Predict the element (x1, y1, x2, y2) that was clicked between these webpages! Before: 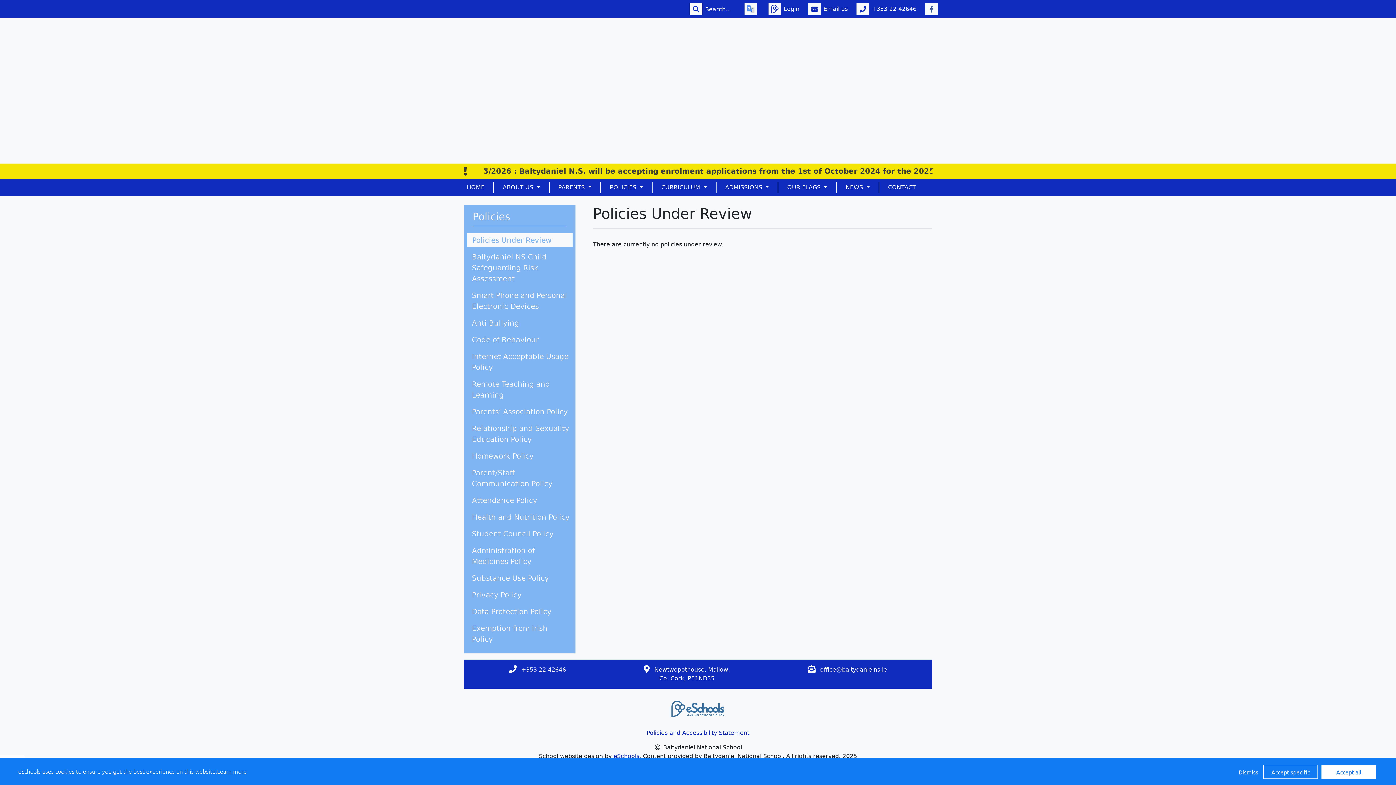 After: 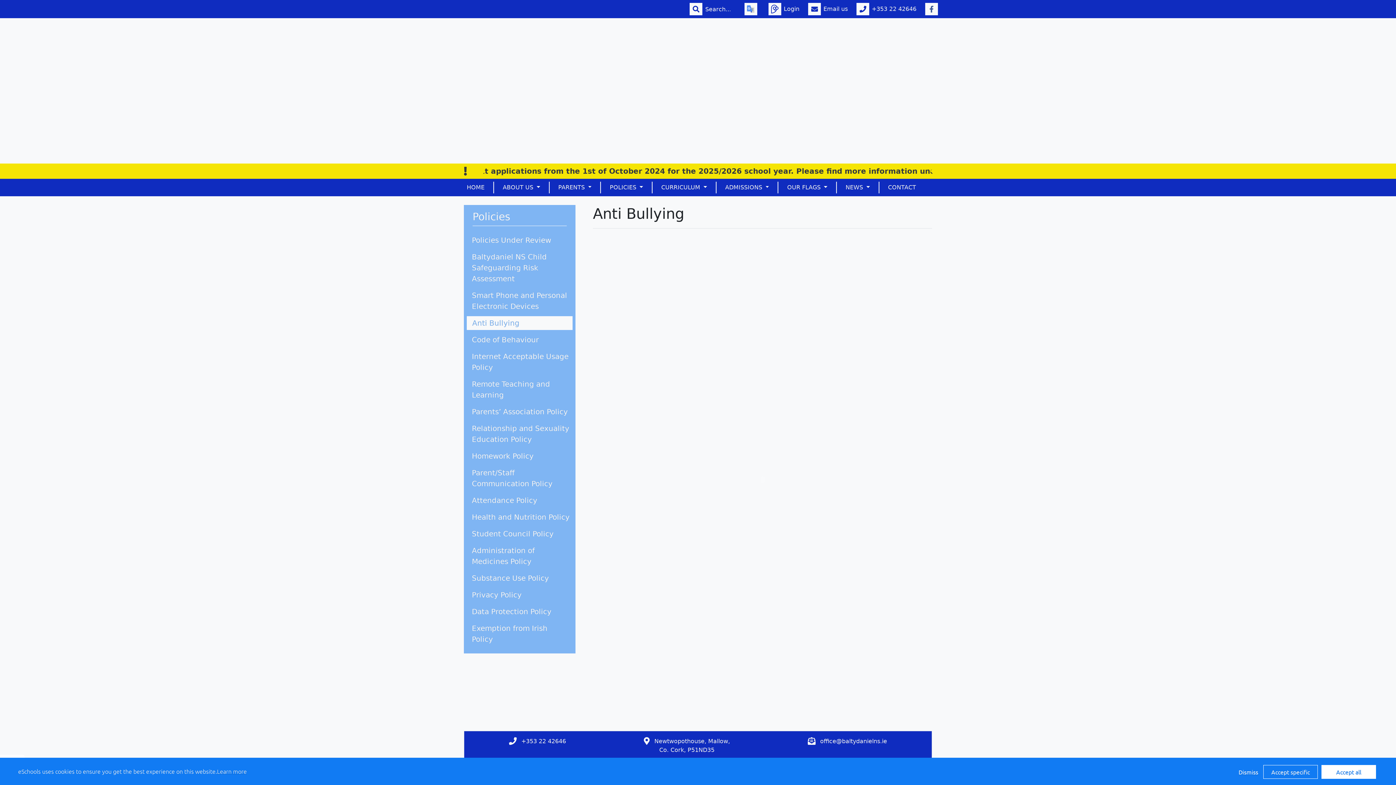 Action: bbox: (466, 316, 572, 330) label: Anti Bullying